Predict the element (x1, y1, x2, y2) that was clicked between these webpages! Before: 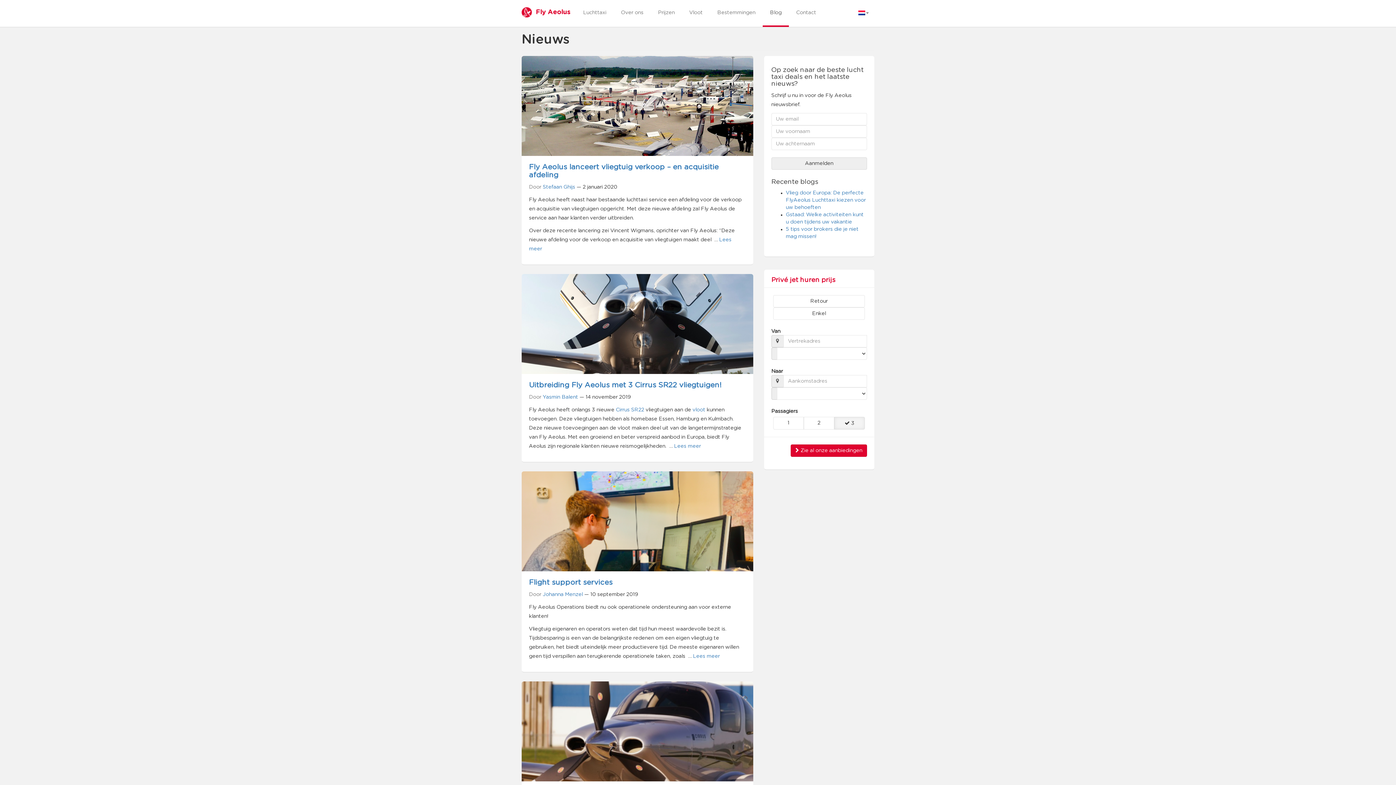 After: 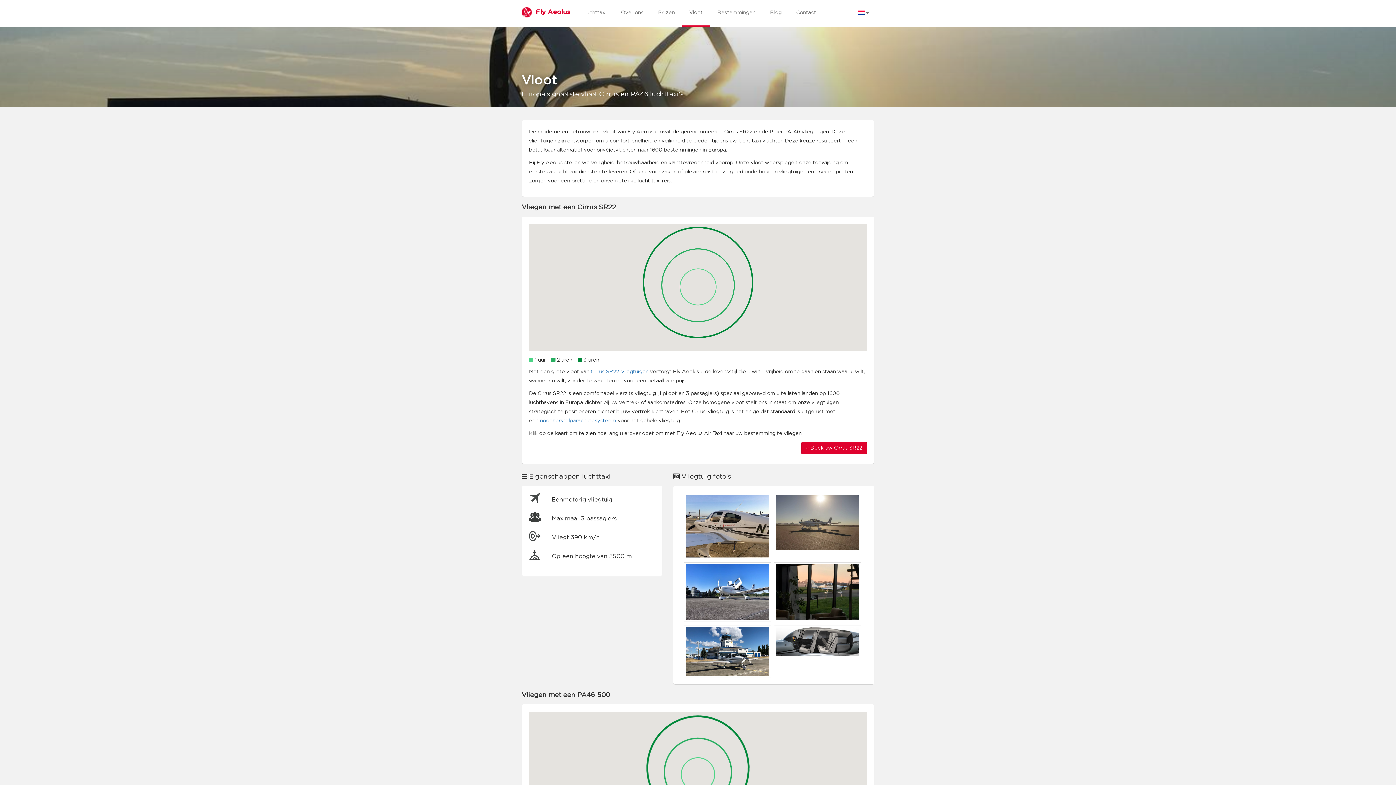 Action: bbox: (692, 407, 705, 412) label: vloot